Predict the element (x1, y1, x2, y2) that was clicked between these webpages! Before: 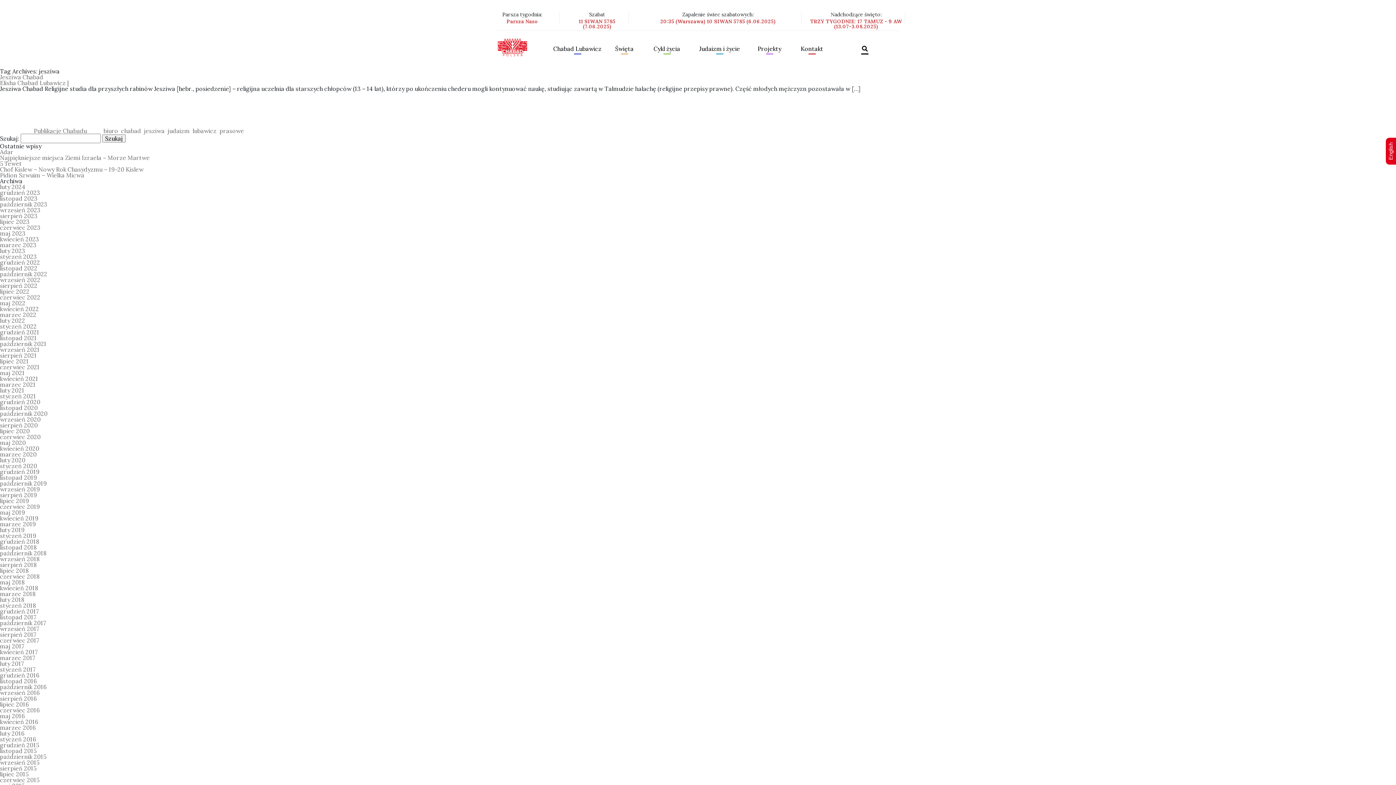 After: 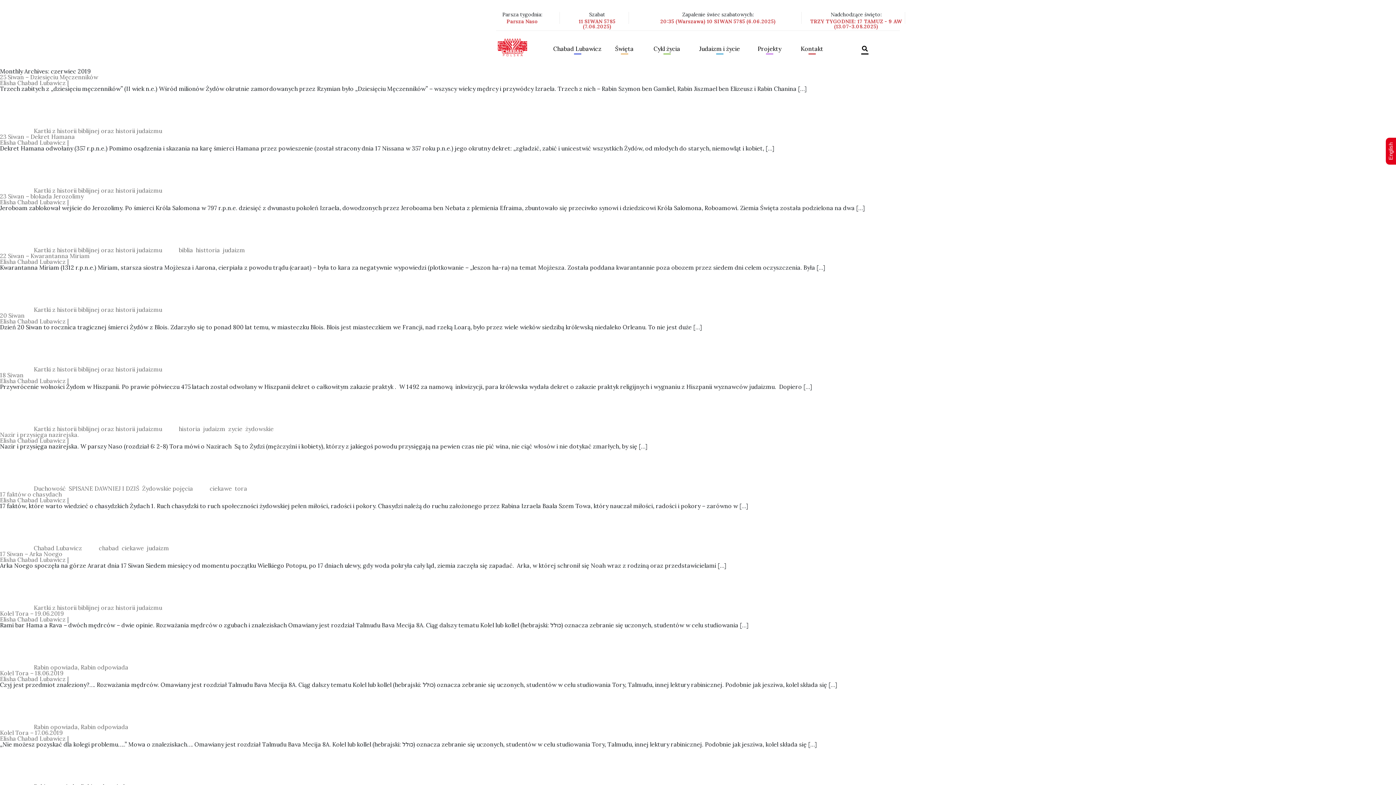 Action: label: czerwiec 2019 bbox: (0, 503, 40, 510)